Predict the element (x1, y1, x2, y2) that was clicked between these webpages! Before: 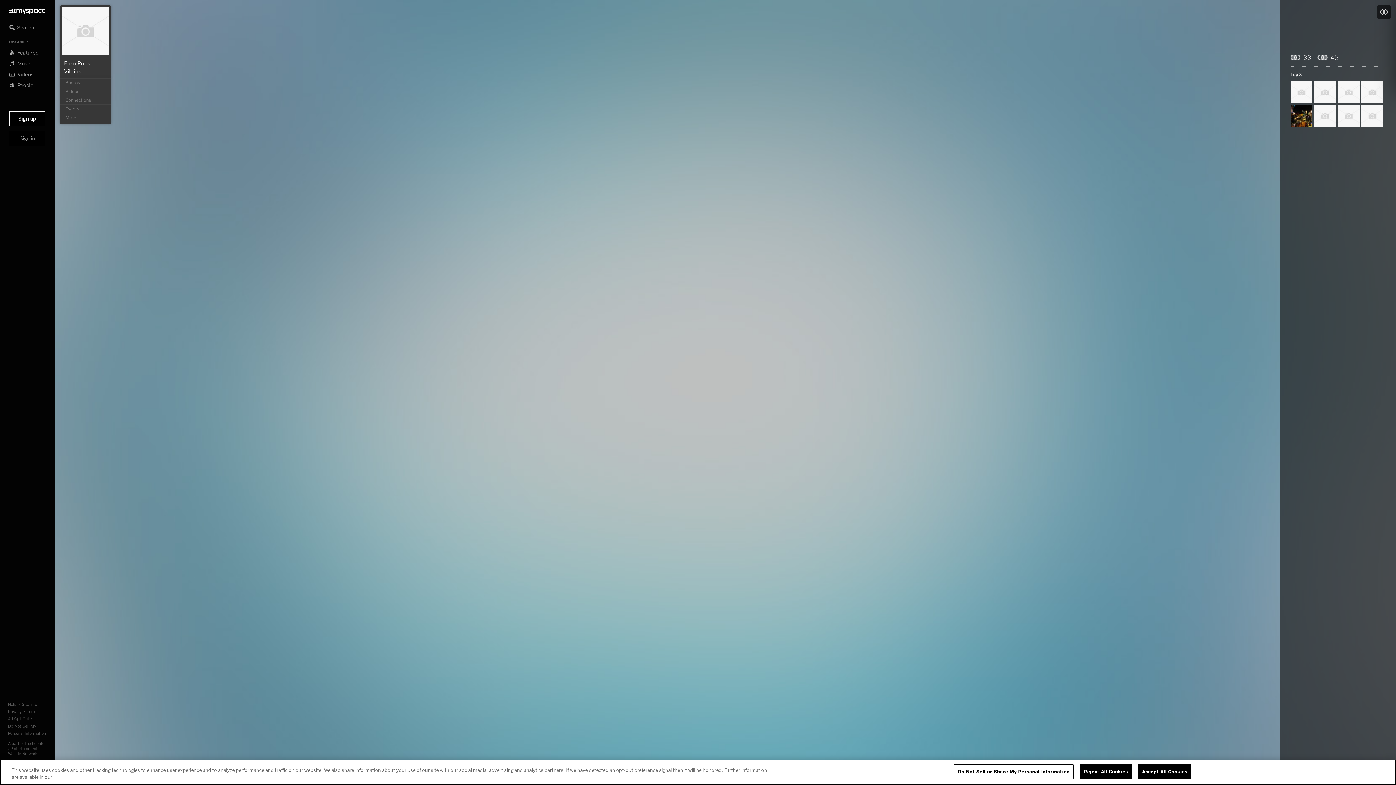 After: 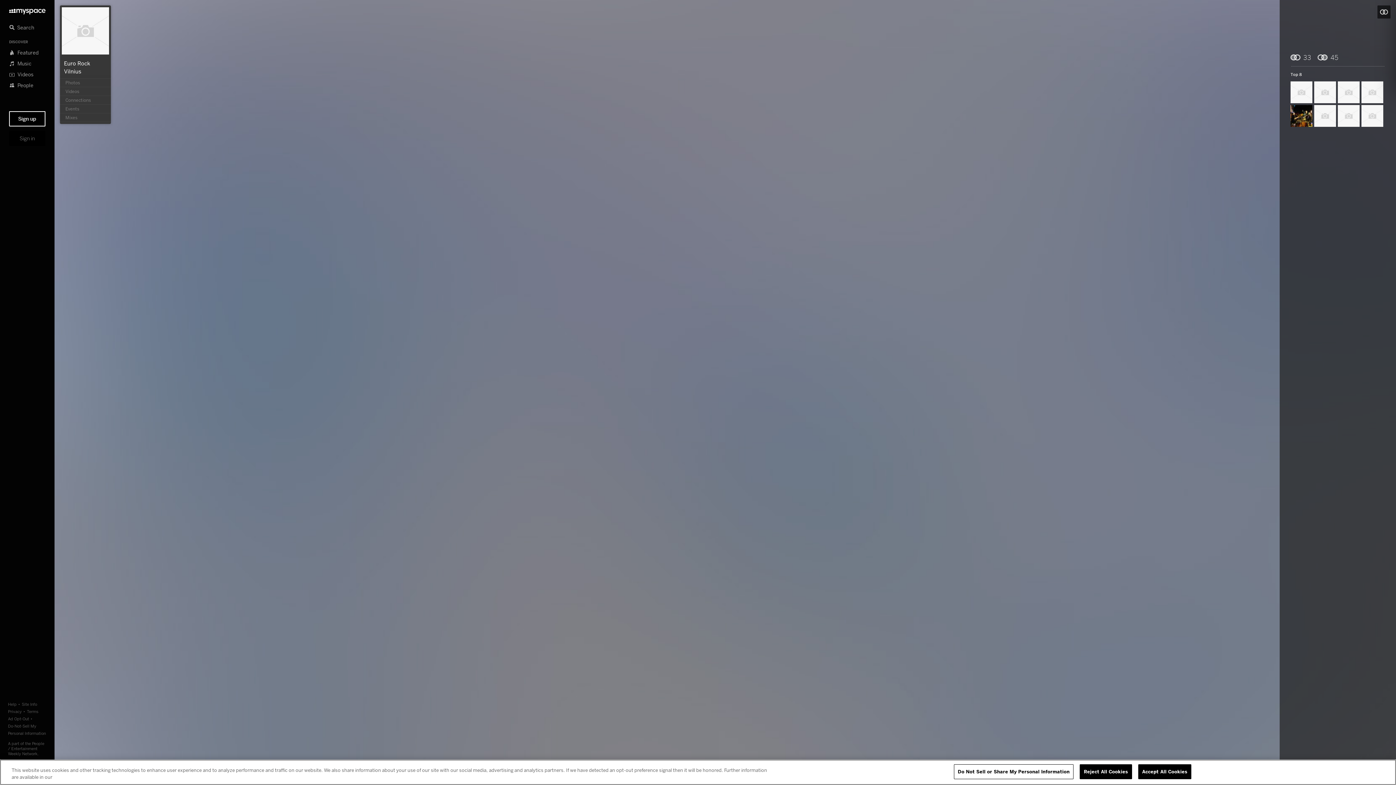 Action: bbox: (61, 7, 109, 54)